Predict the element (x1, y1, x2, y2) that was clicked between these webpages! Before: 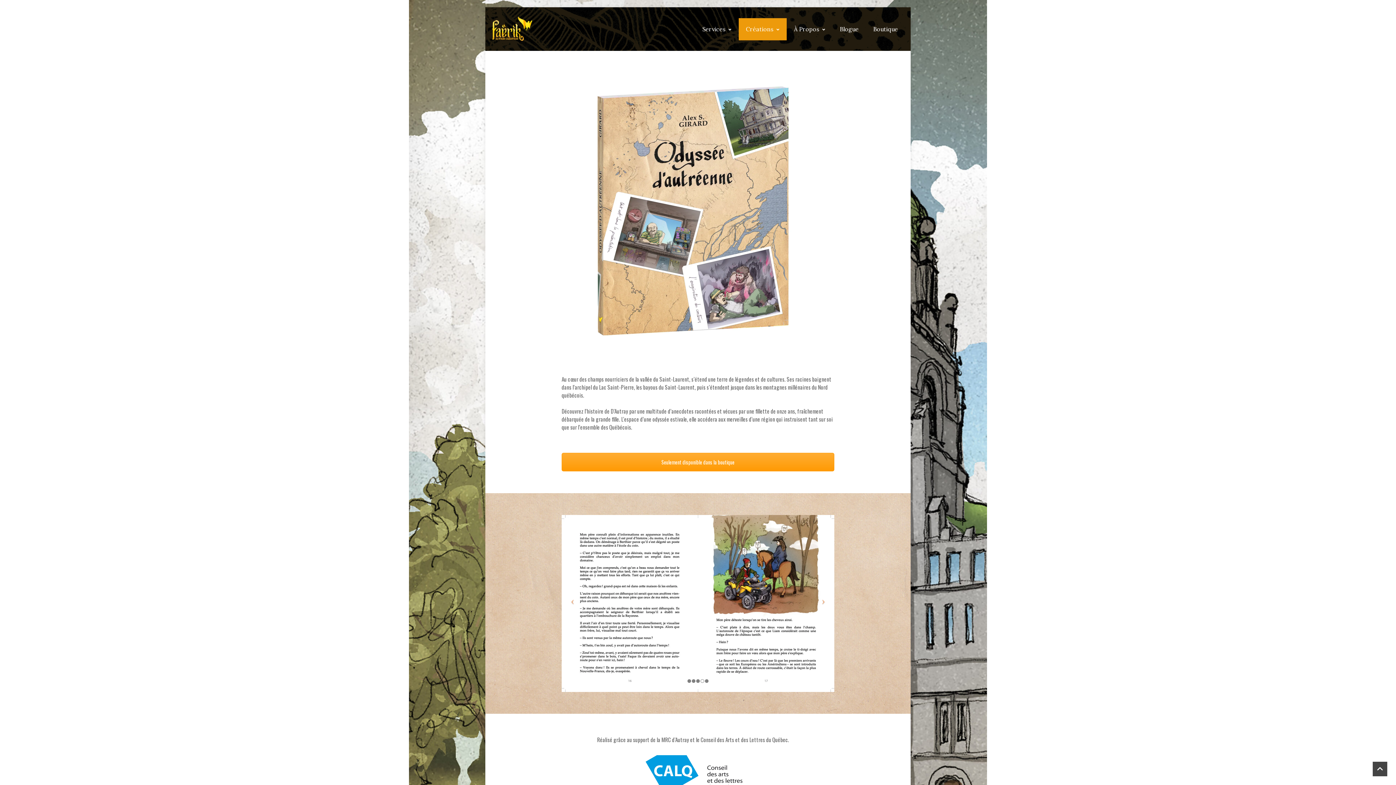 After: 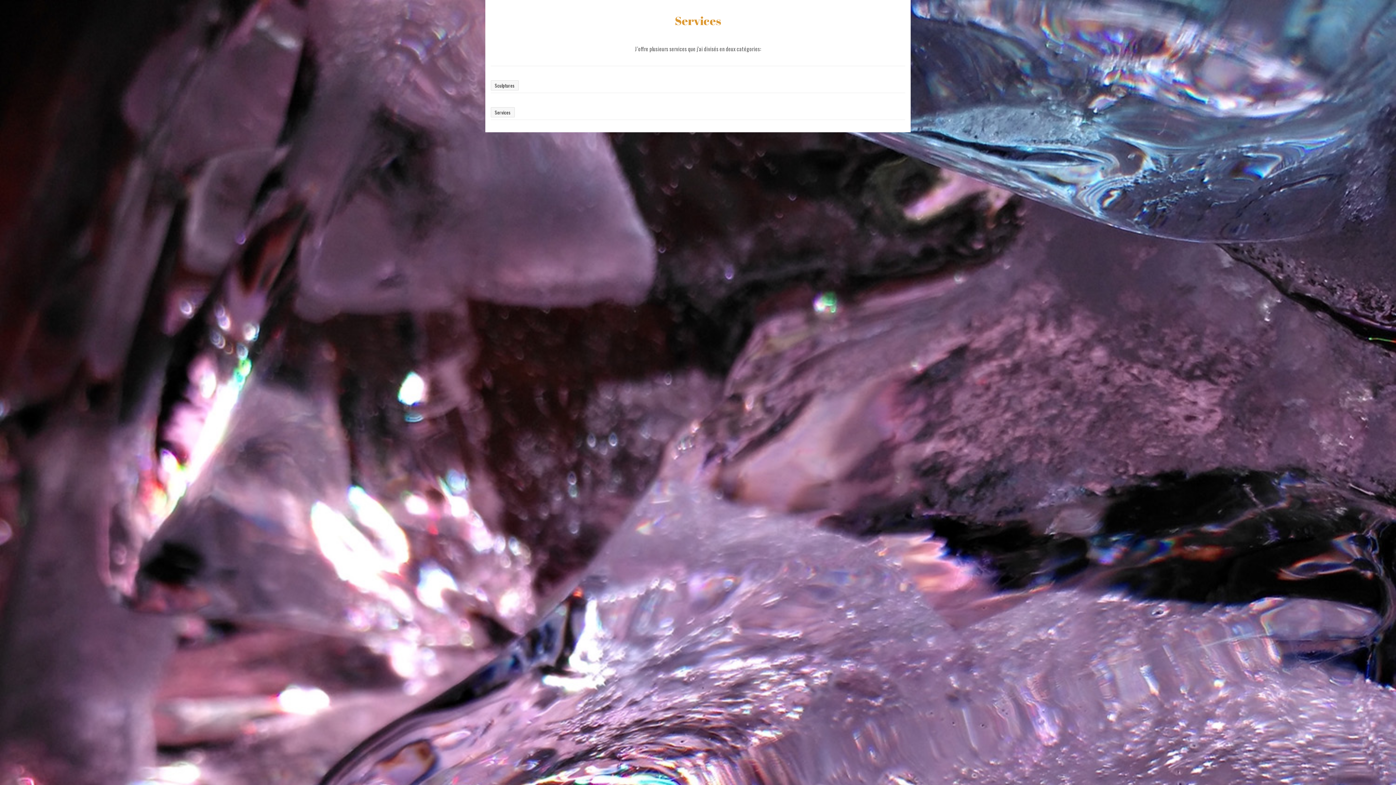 Action: bbox: (695, 18, 738, 40) label: Services